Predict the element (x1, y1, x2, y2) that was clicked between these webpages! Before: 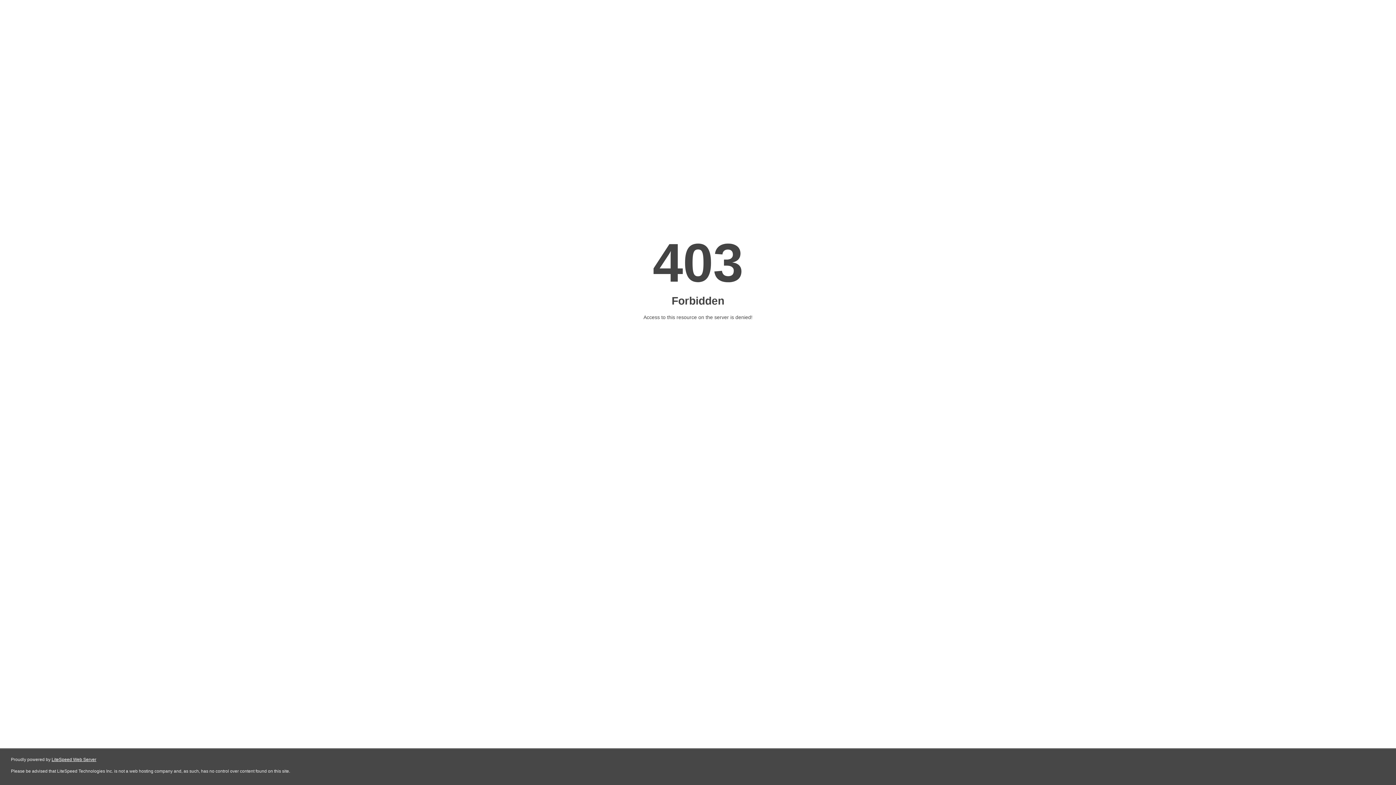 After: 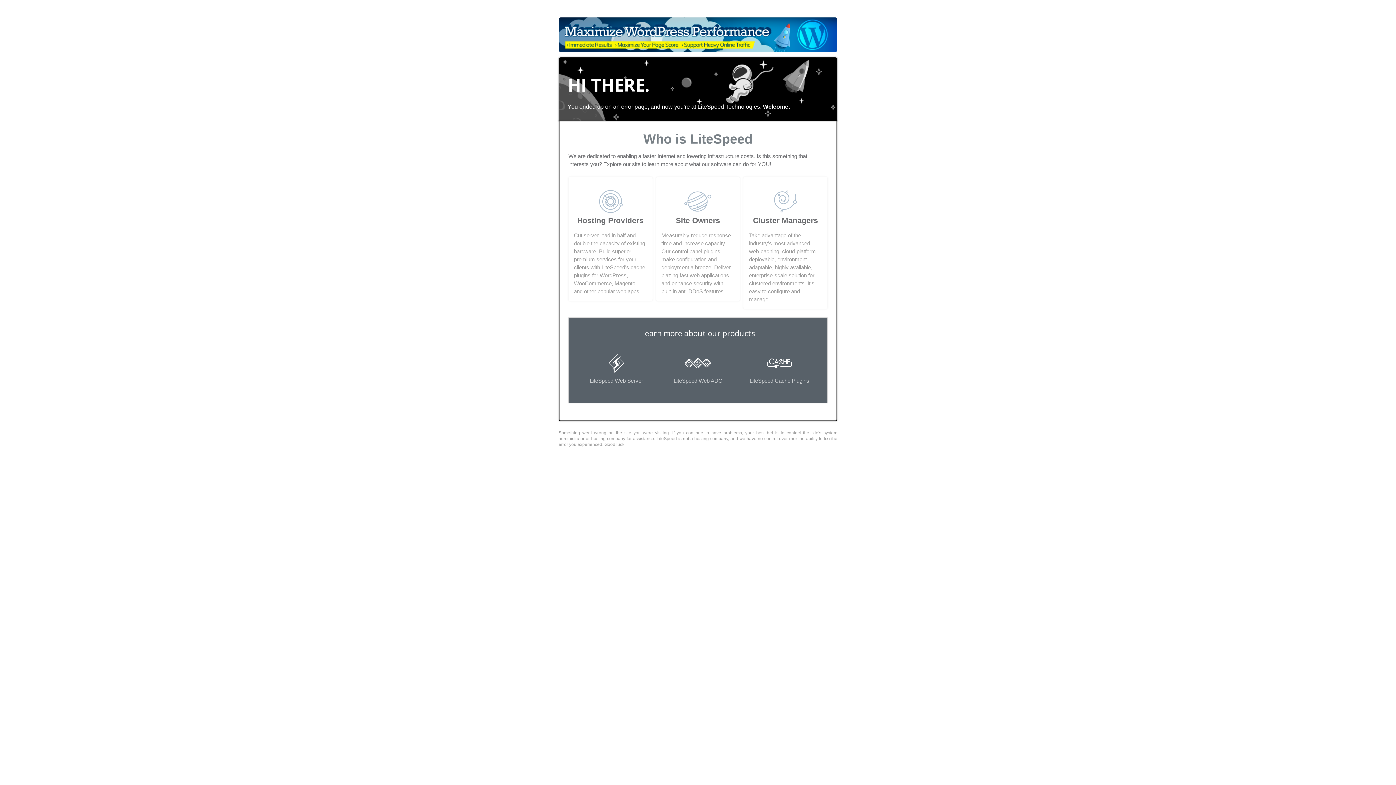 Action: label: LiteSpeed Web Server bbox: (51, 757, 96, 762)